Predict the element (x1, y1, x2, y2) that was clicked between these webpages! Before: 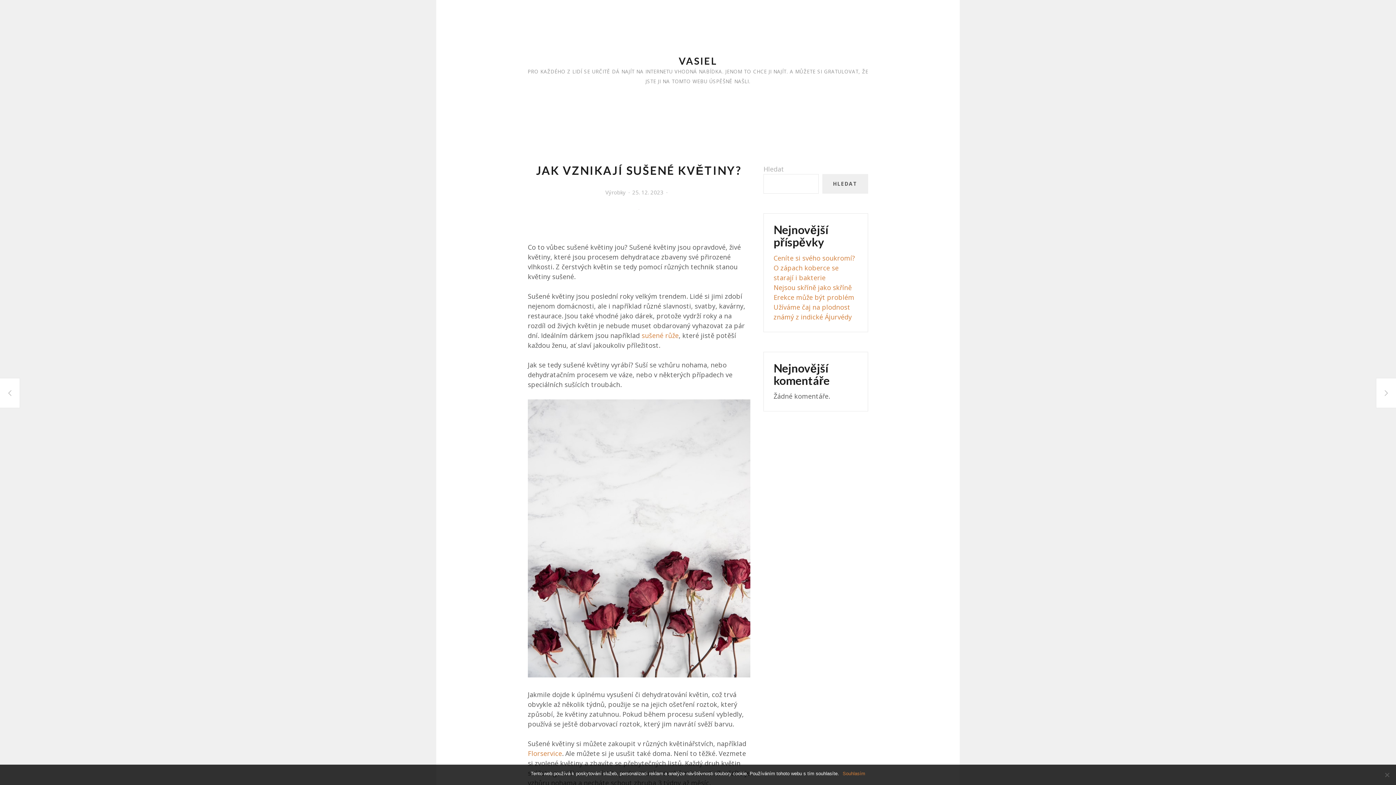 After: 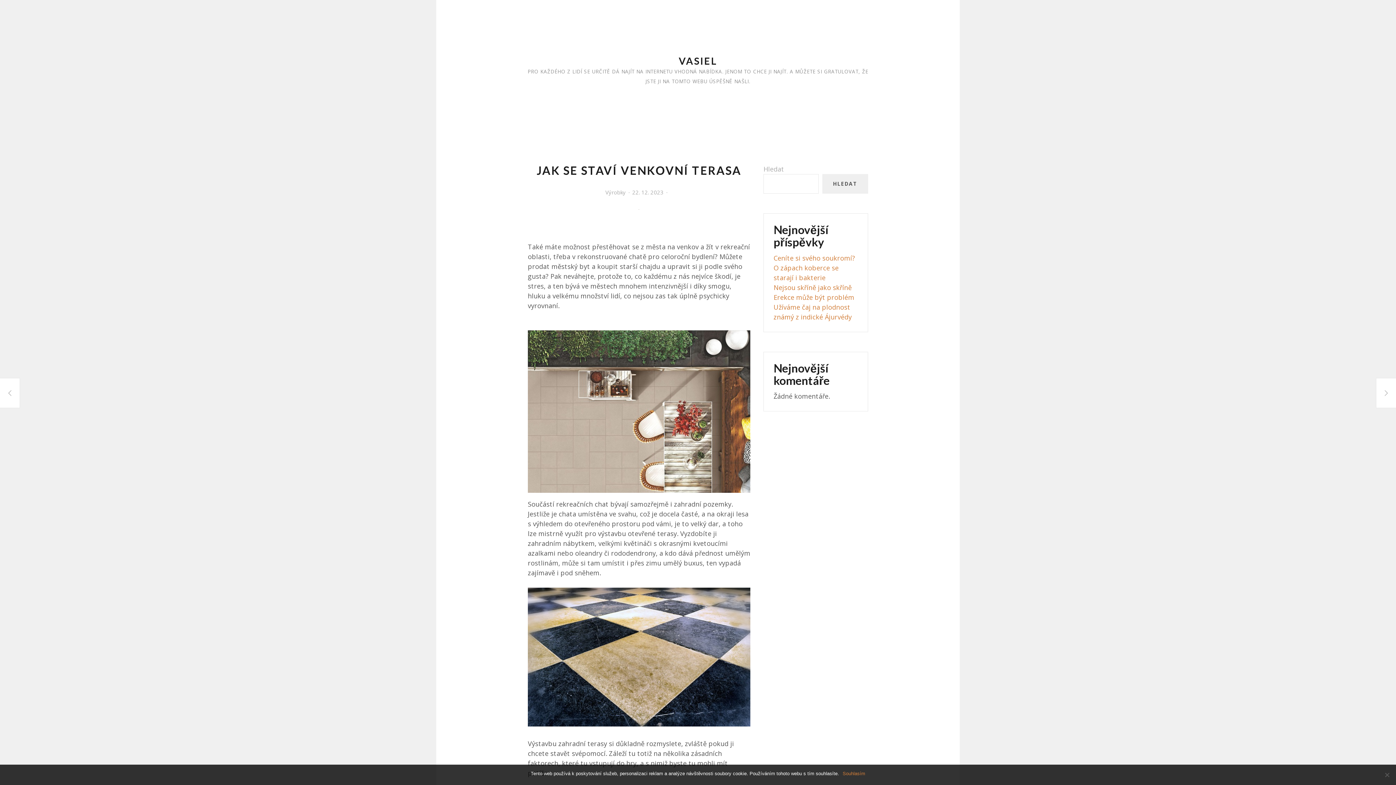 Action: bbox: (0, 378, 19, 407) label: Jak se staví venkovní terasa